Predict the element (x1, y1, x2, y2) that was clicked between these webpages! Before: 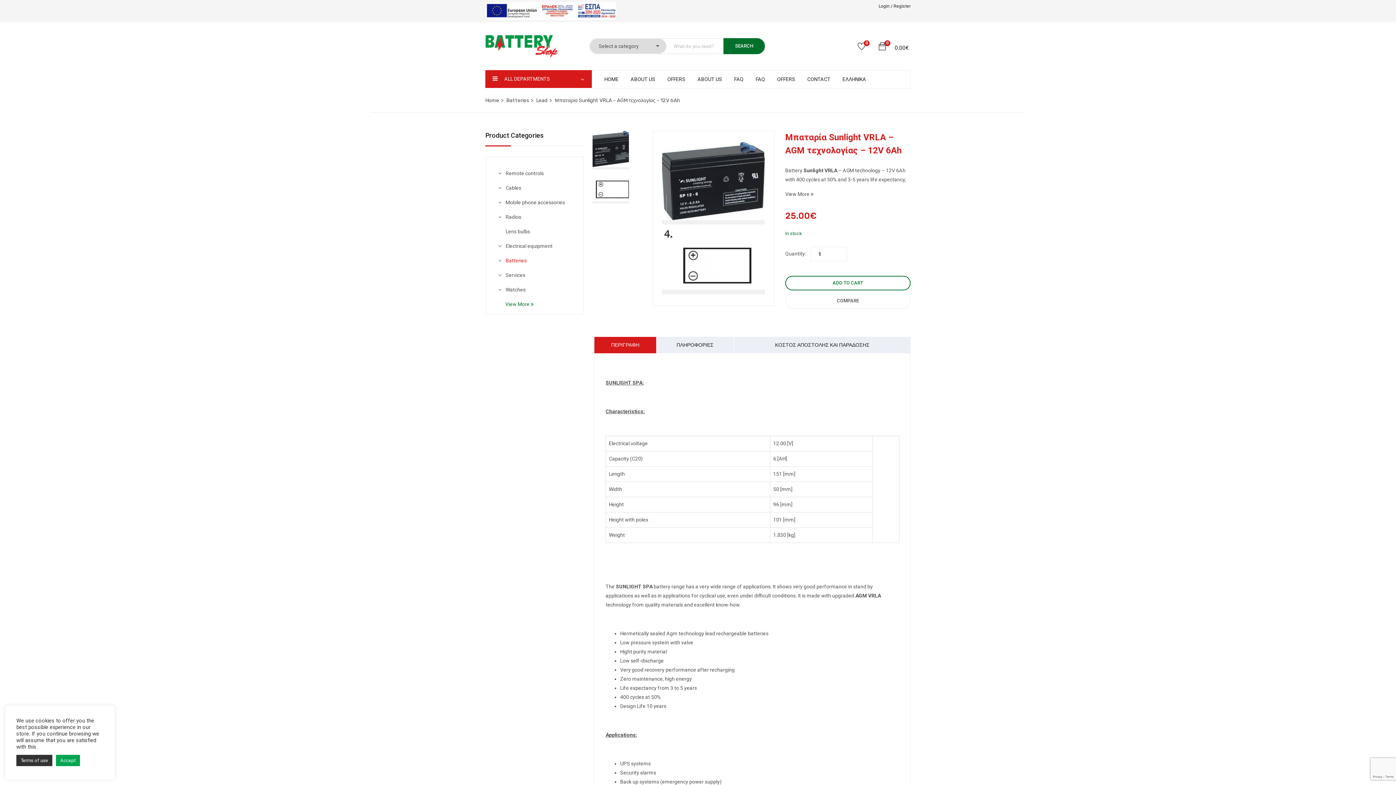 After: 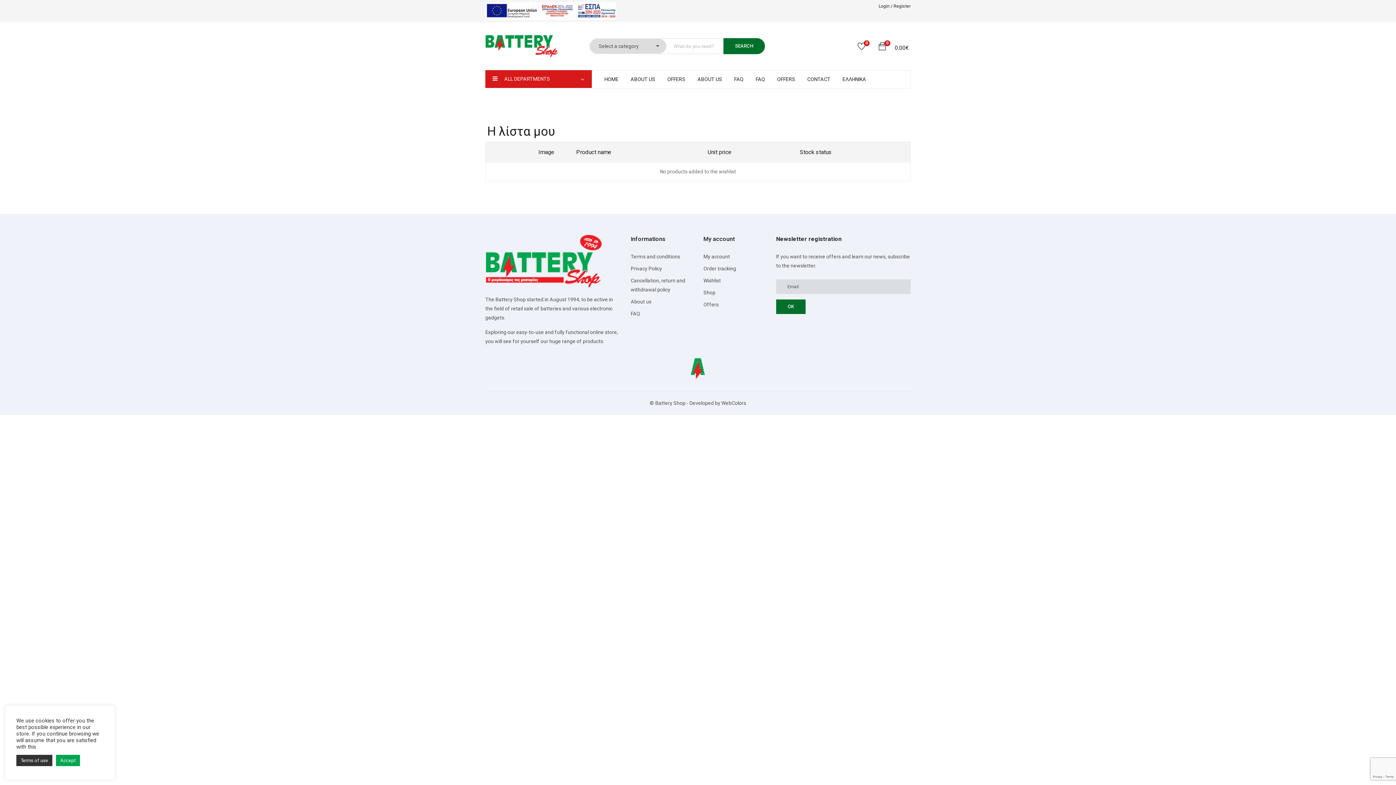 Action: bbox: (852, 42, 871, 52) label: 0